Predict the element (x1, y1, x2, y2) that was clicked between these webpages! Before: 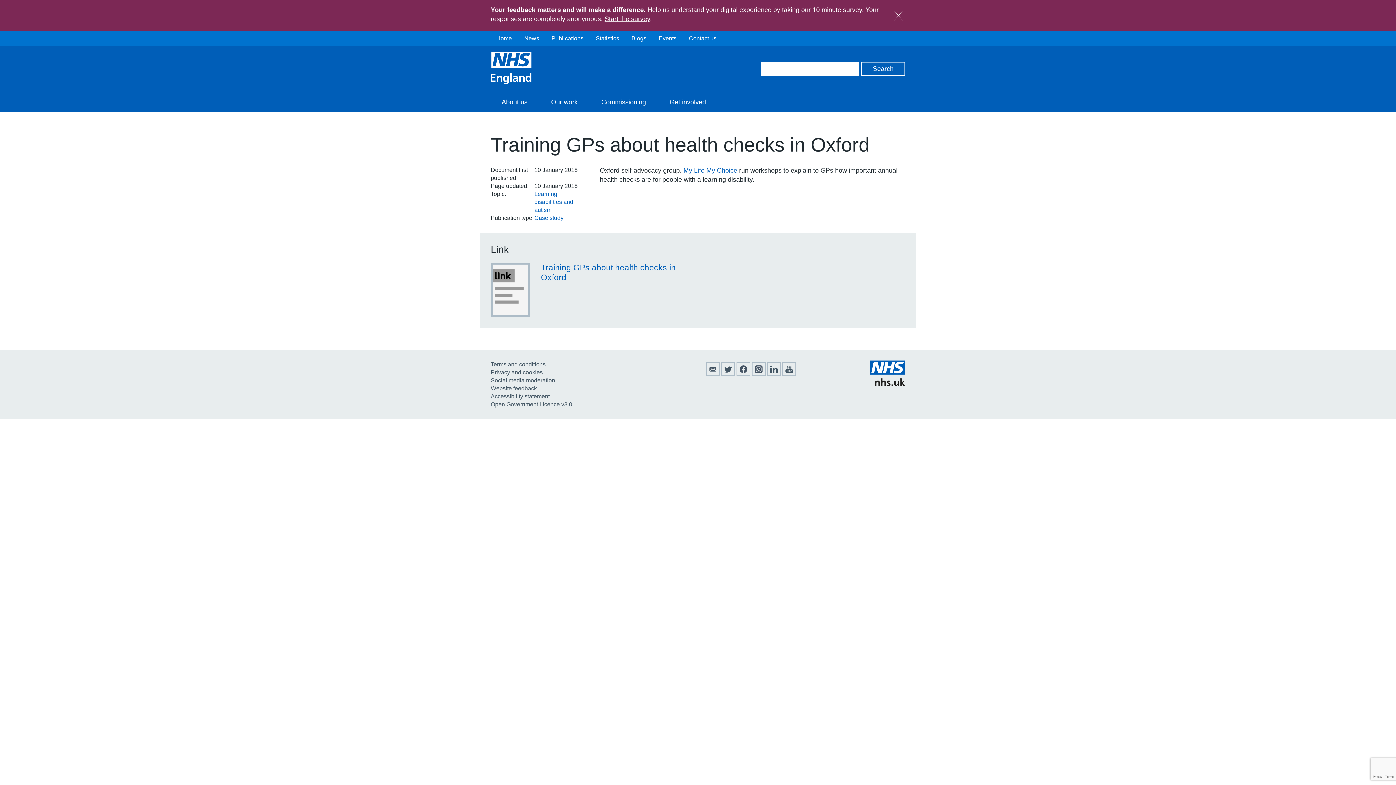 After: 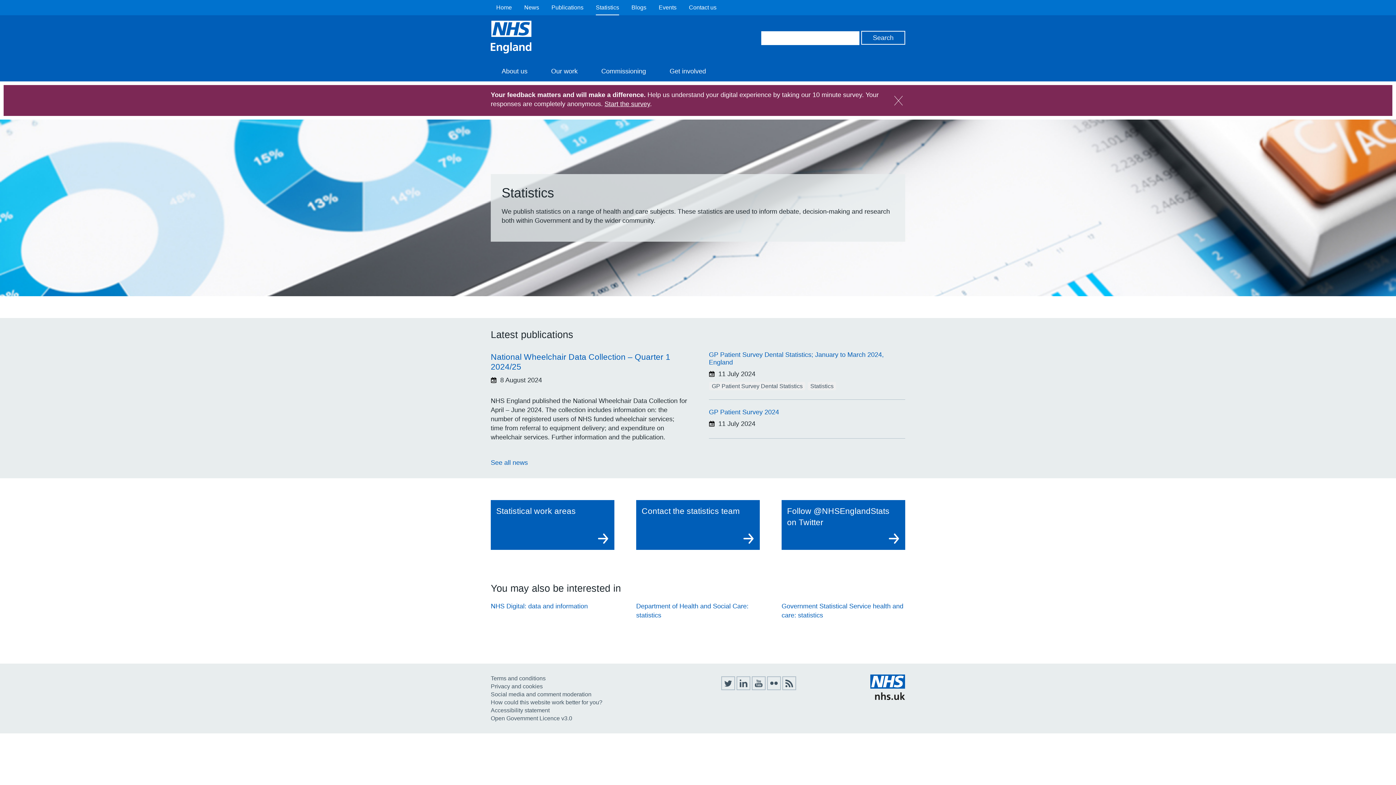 Action: bbox: (596, 34, 619, 42) label: Statistics